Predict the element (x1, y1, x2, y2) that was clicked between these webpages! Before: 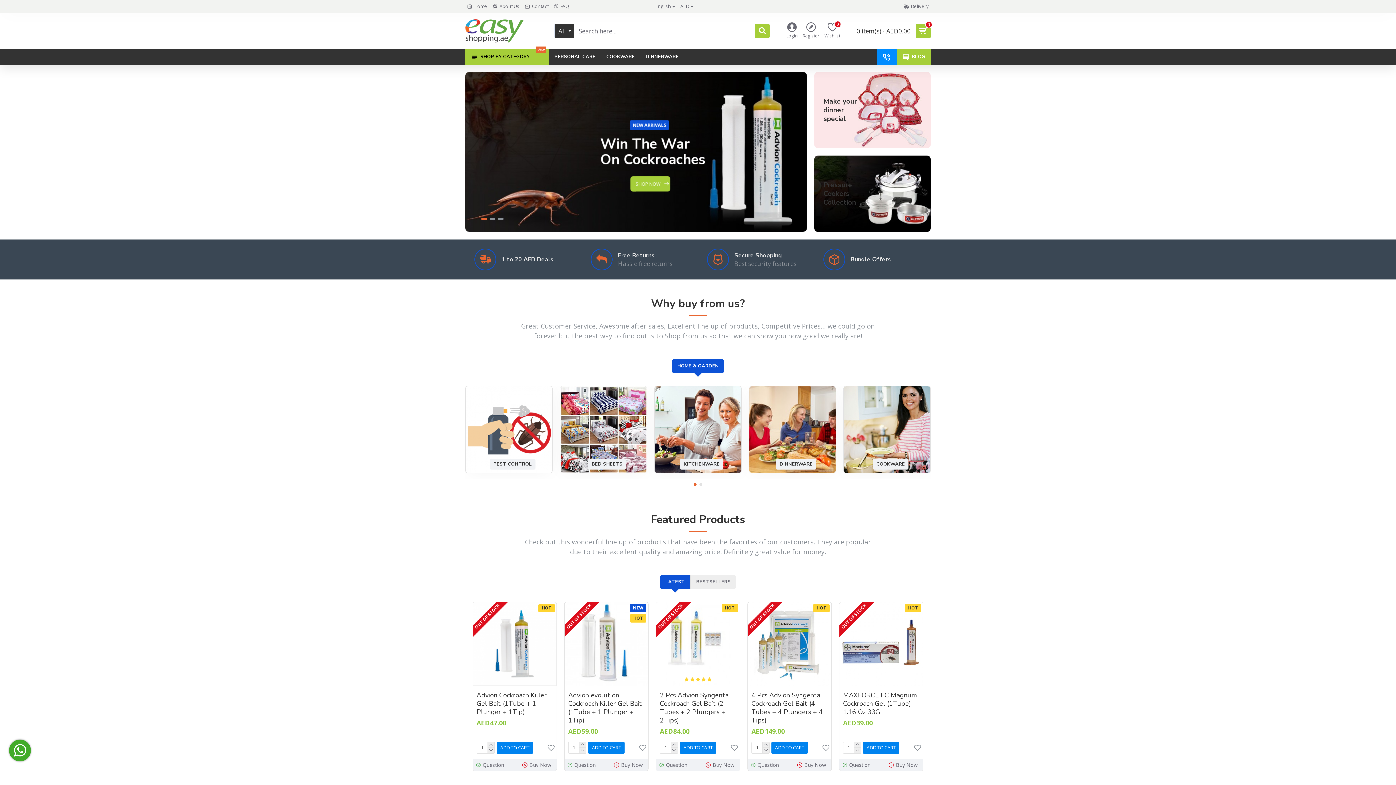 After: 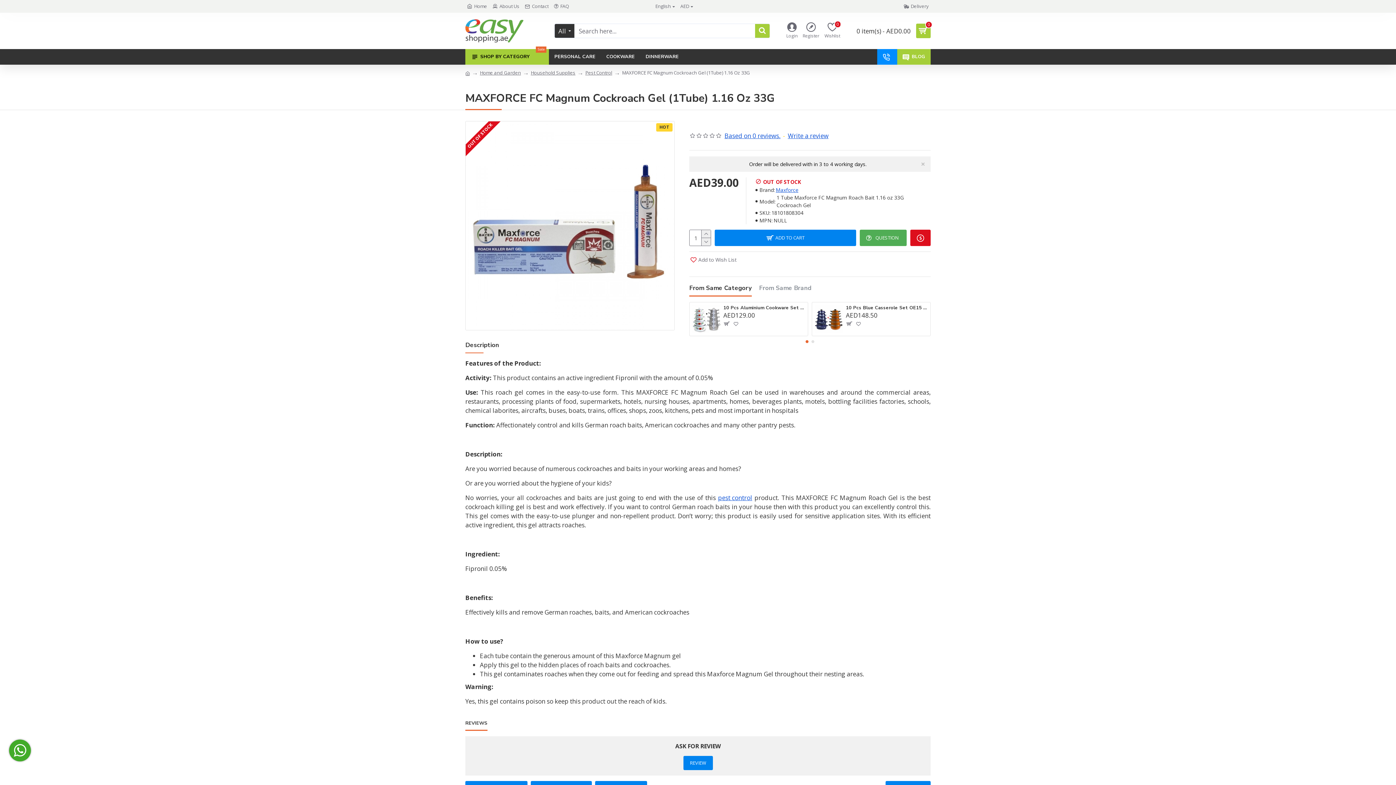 Action: bbox: (843, 691, 923, 716) label: MAXFORCE FC Magnum Cockroach Gel (1Tube) 1.16 Oz 33G